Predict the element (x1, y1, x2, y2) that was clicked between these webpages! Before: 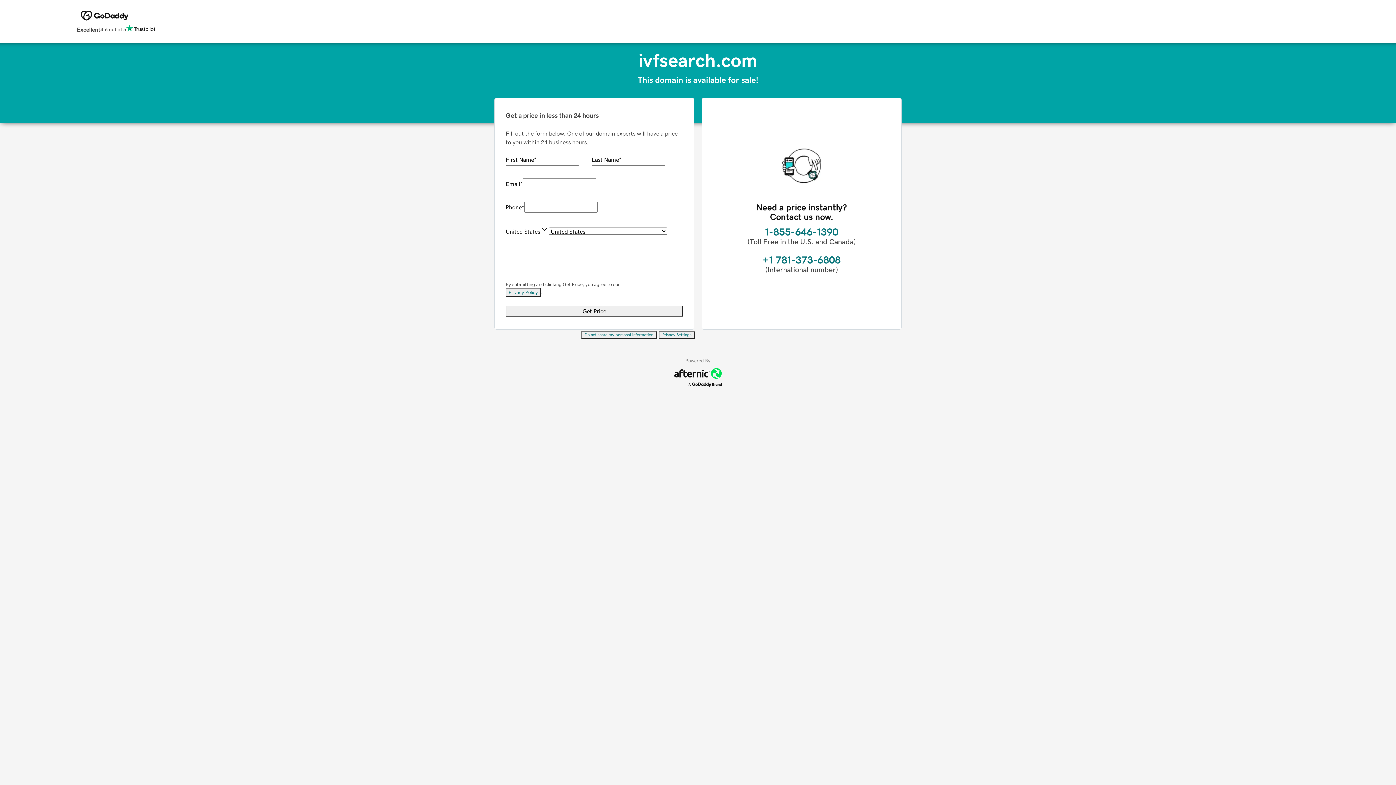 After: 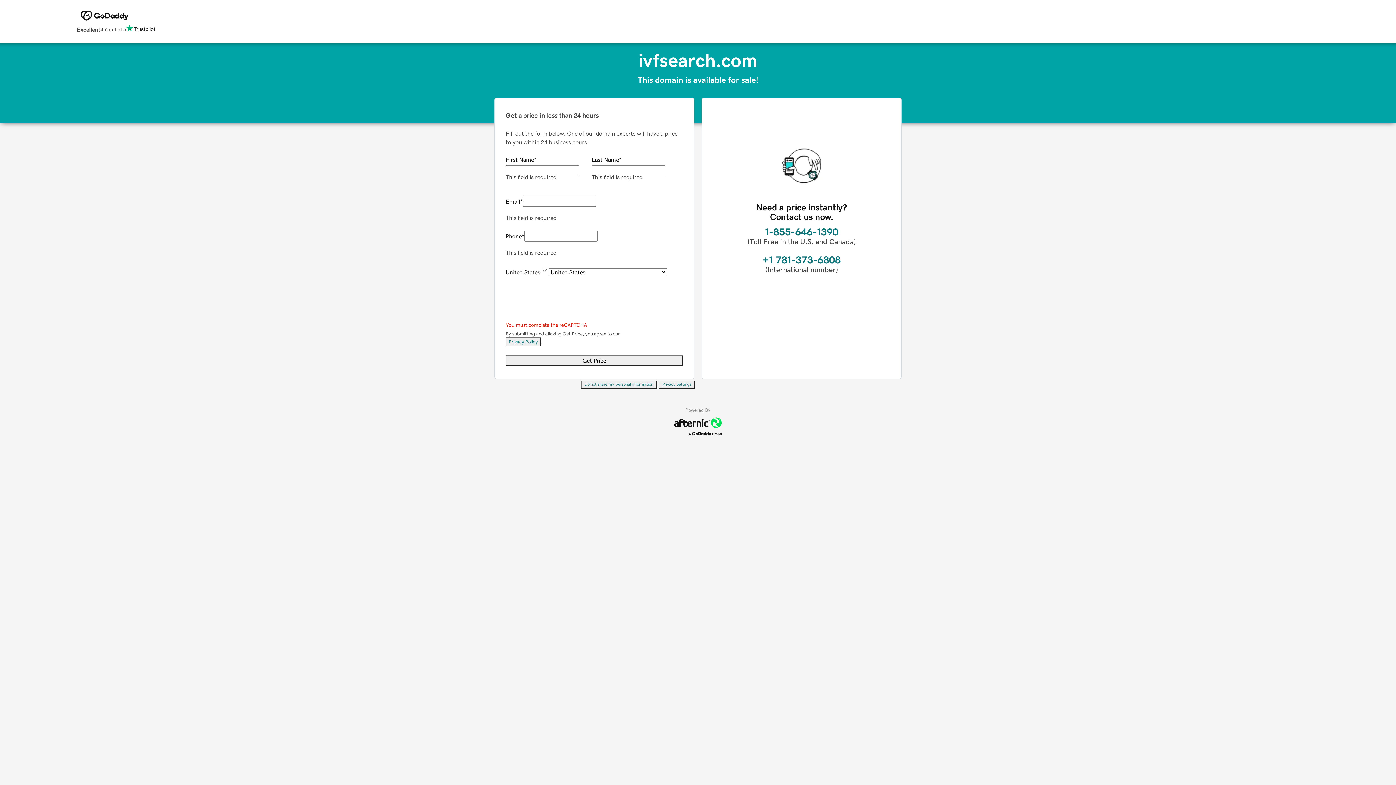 Action: bbox: (505, 305, 683, 316) label: Get Price